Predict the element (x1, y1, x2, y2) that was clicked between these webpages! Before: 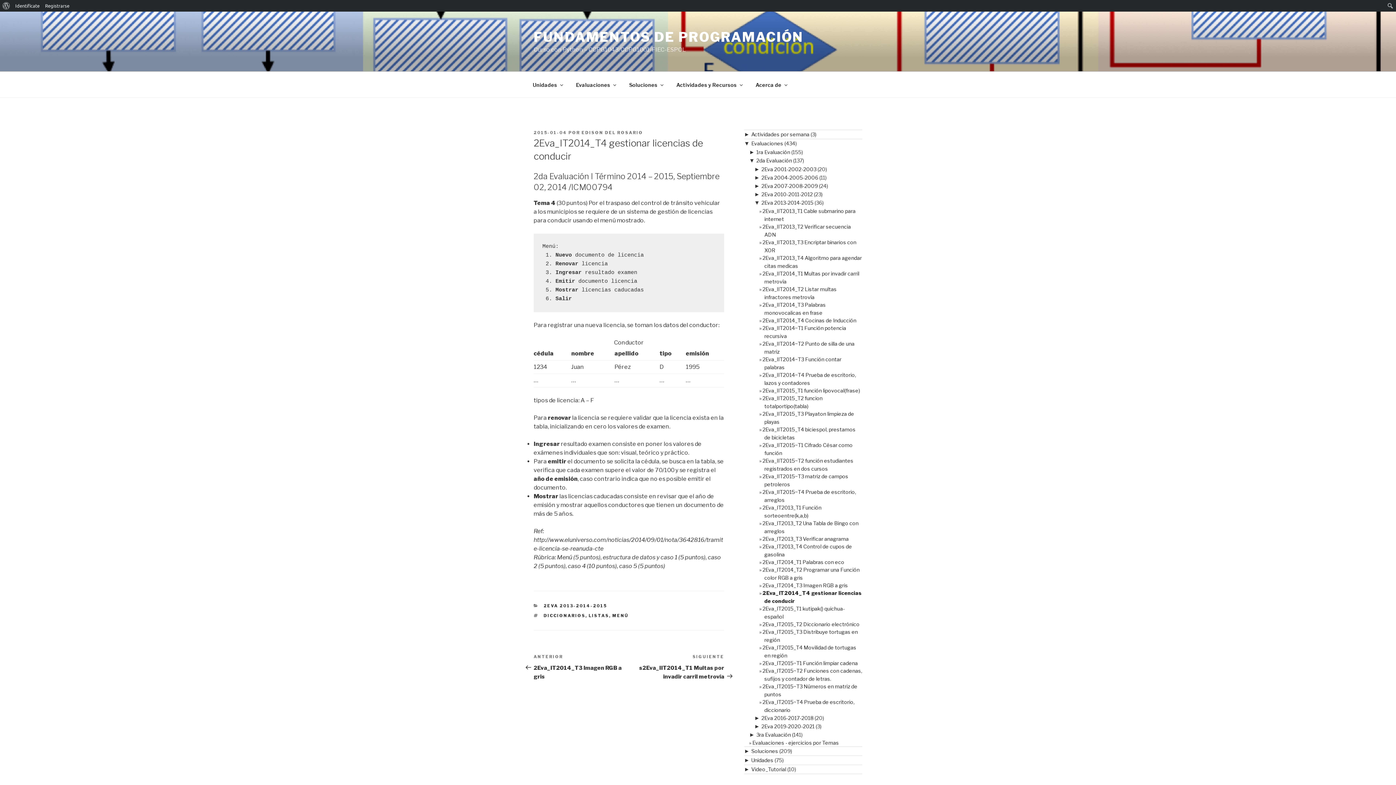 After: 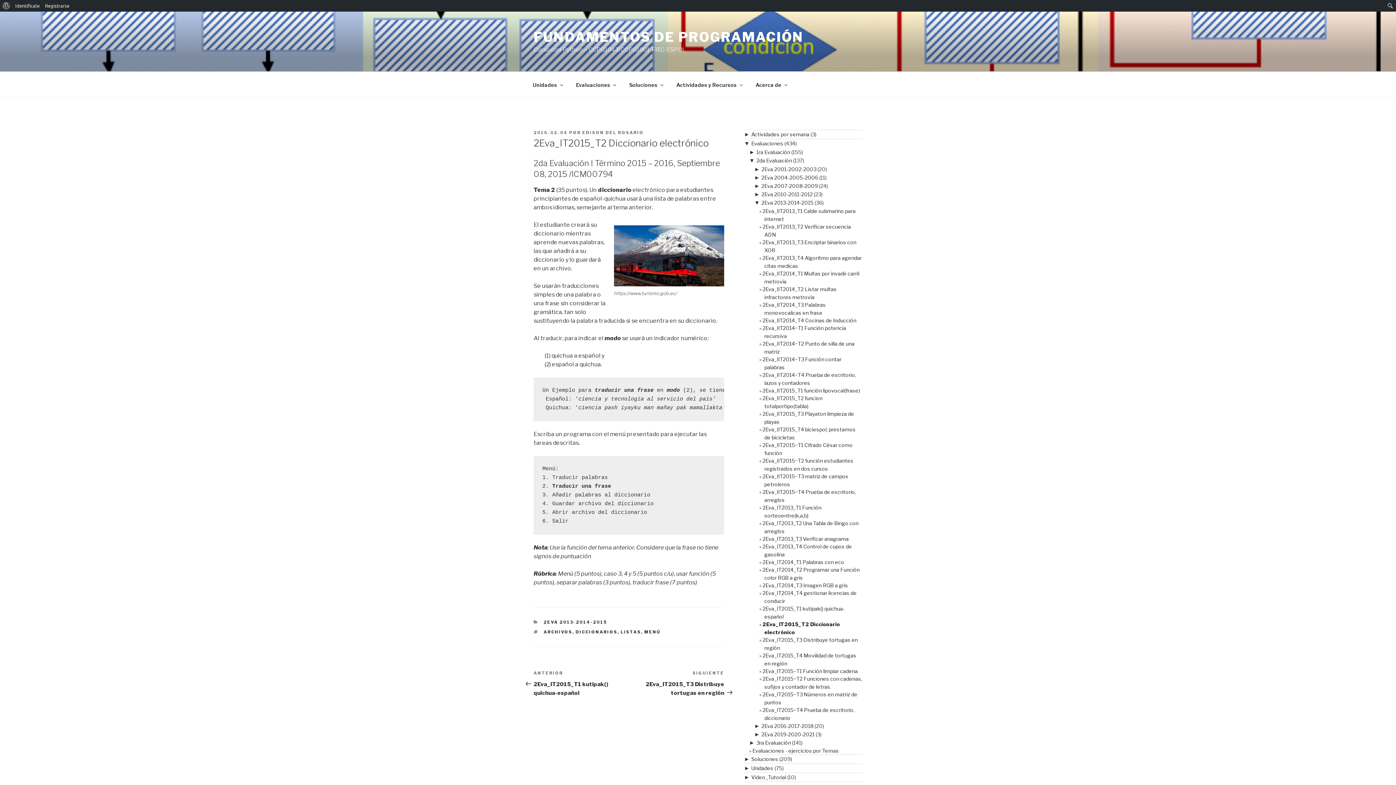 Action: label: 2Eva_IT2015_T2 Diccionario electrónico bbox: (762, 621, 859, 627)